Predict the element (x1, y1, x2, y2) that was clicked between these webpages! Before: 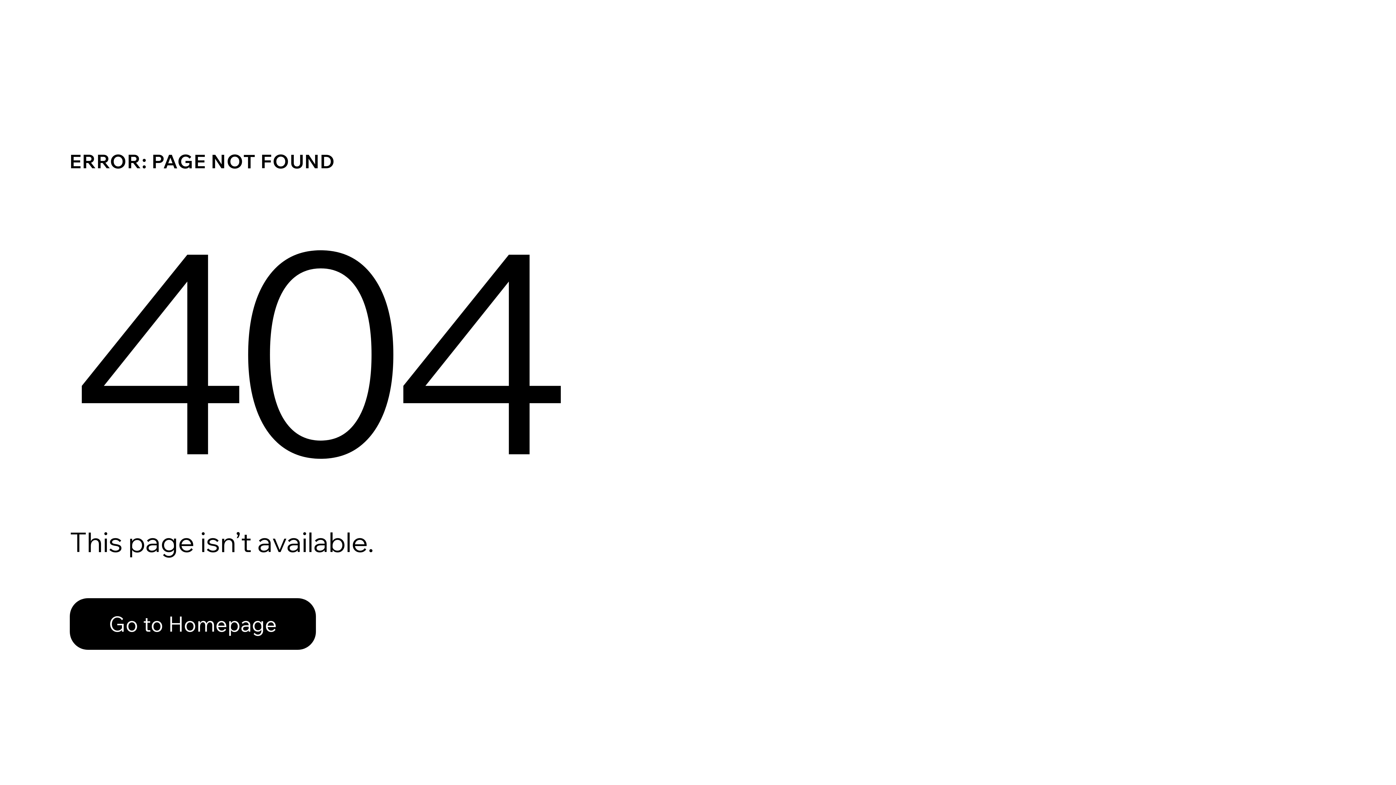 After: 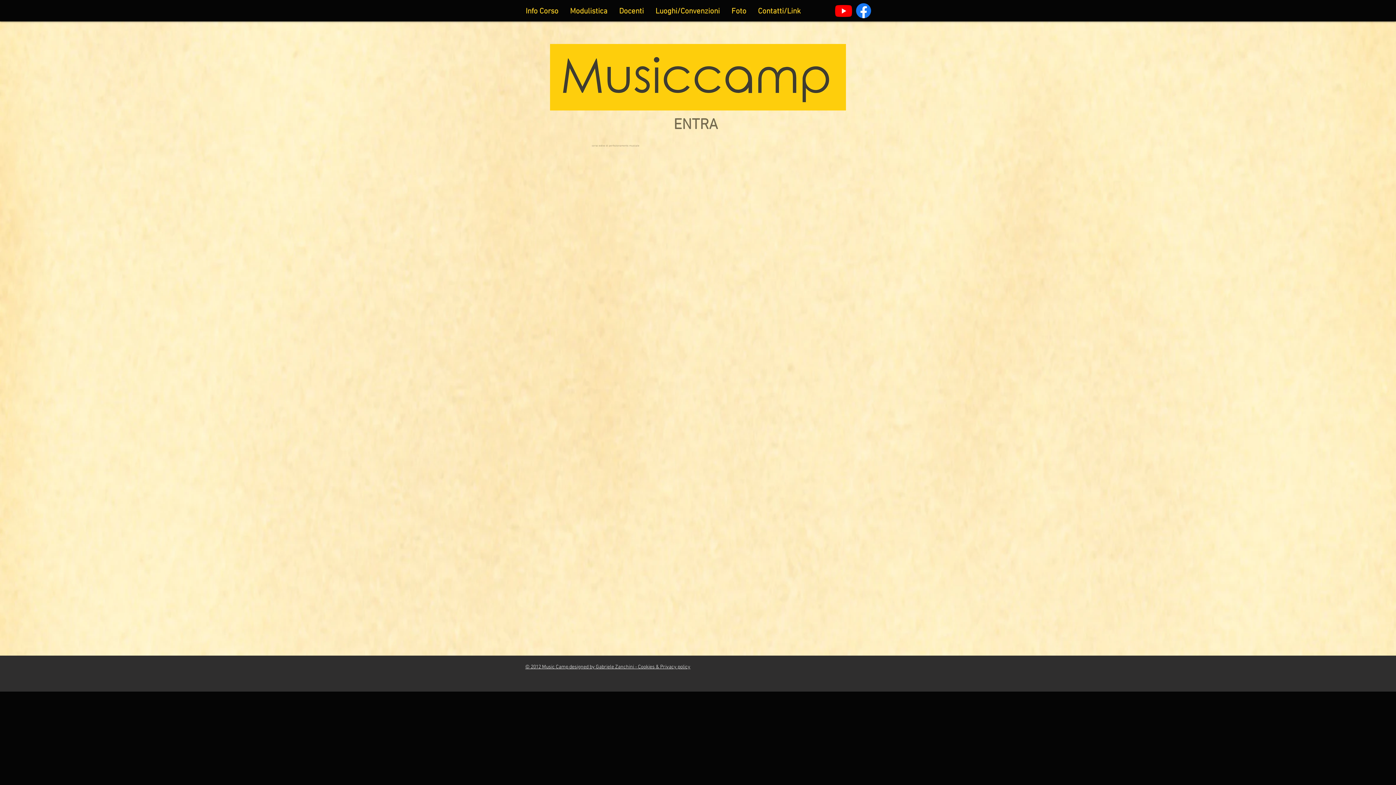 Action: label: Go to Homepage bbox: (69, 582, 768, 659)